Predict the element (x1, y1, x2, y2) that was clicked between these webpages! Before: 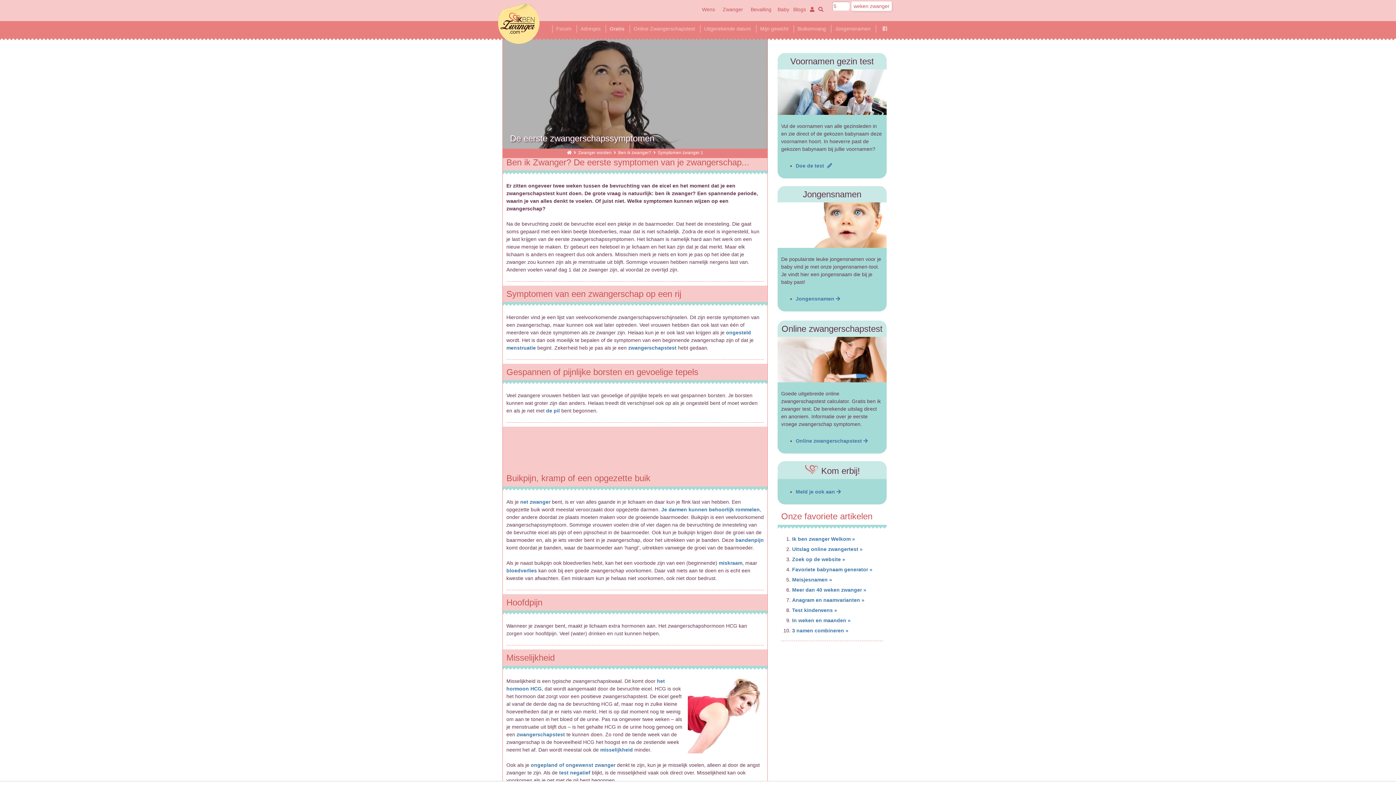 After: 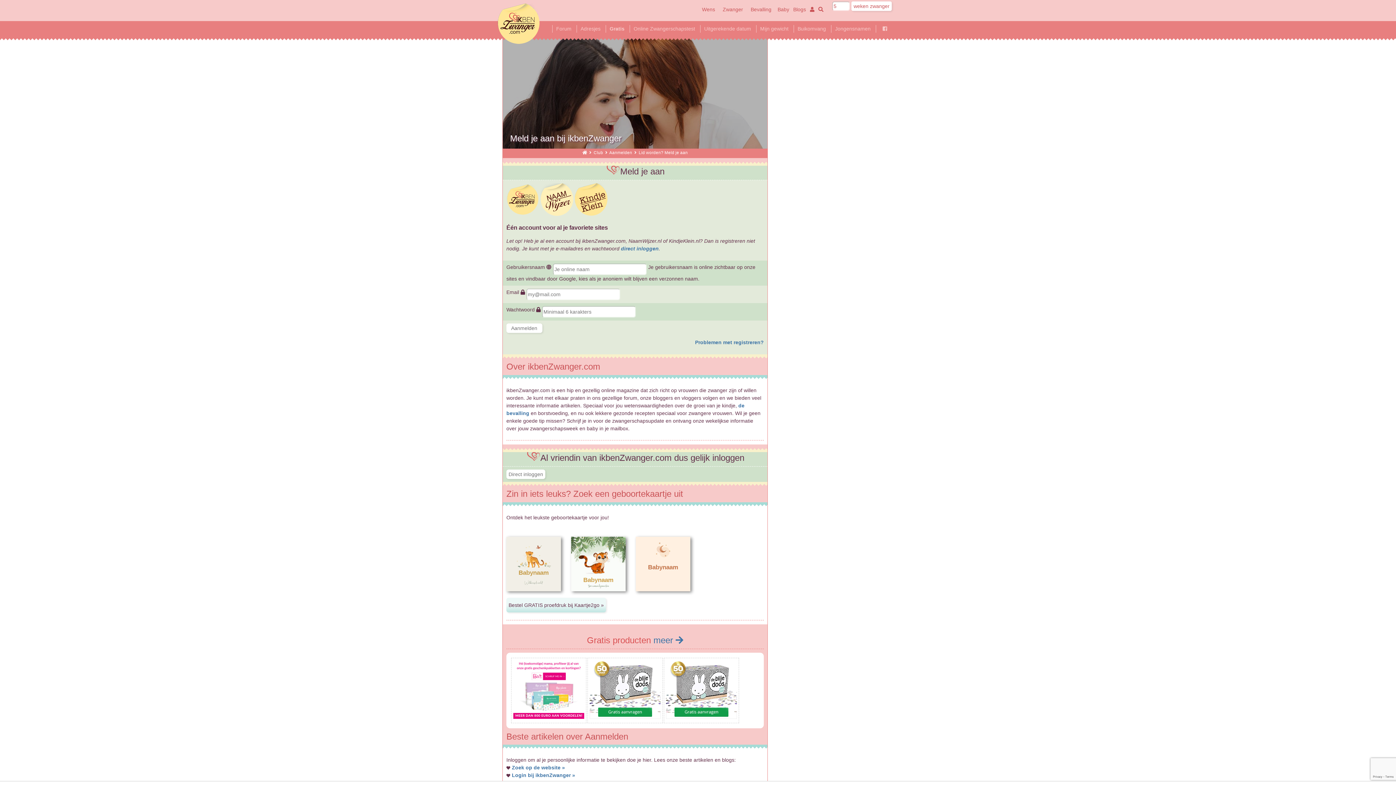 Action: label: Meld je ook aan  bbox: (795, 489, 841, 495)